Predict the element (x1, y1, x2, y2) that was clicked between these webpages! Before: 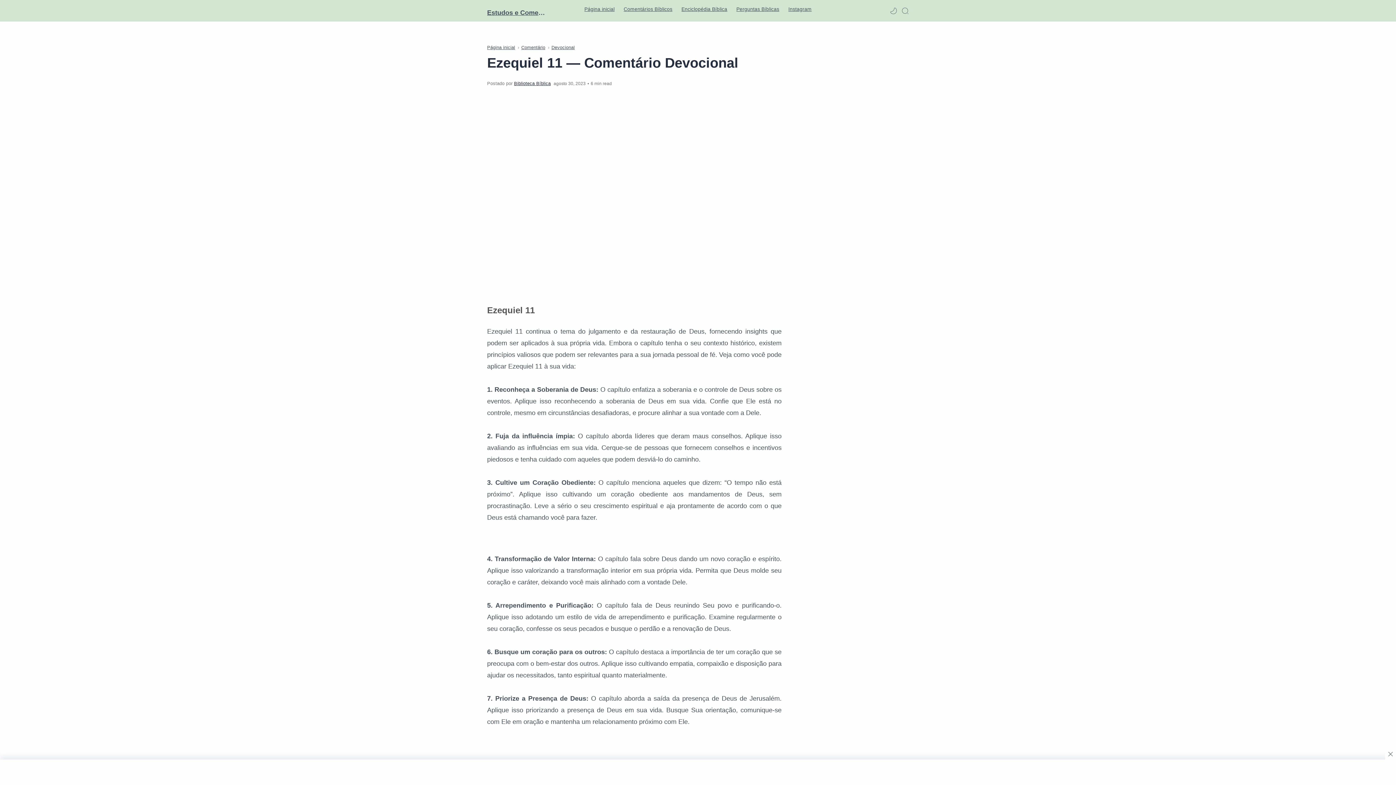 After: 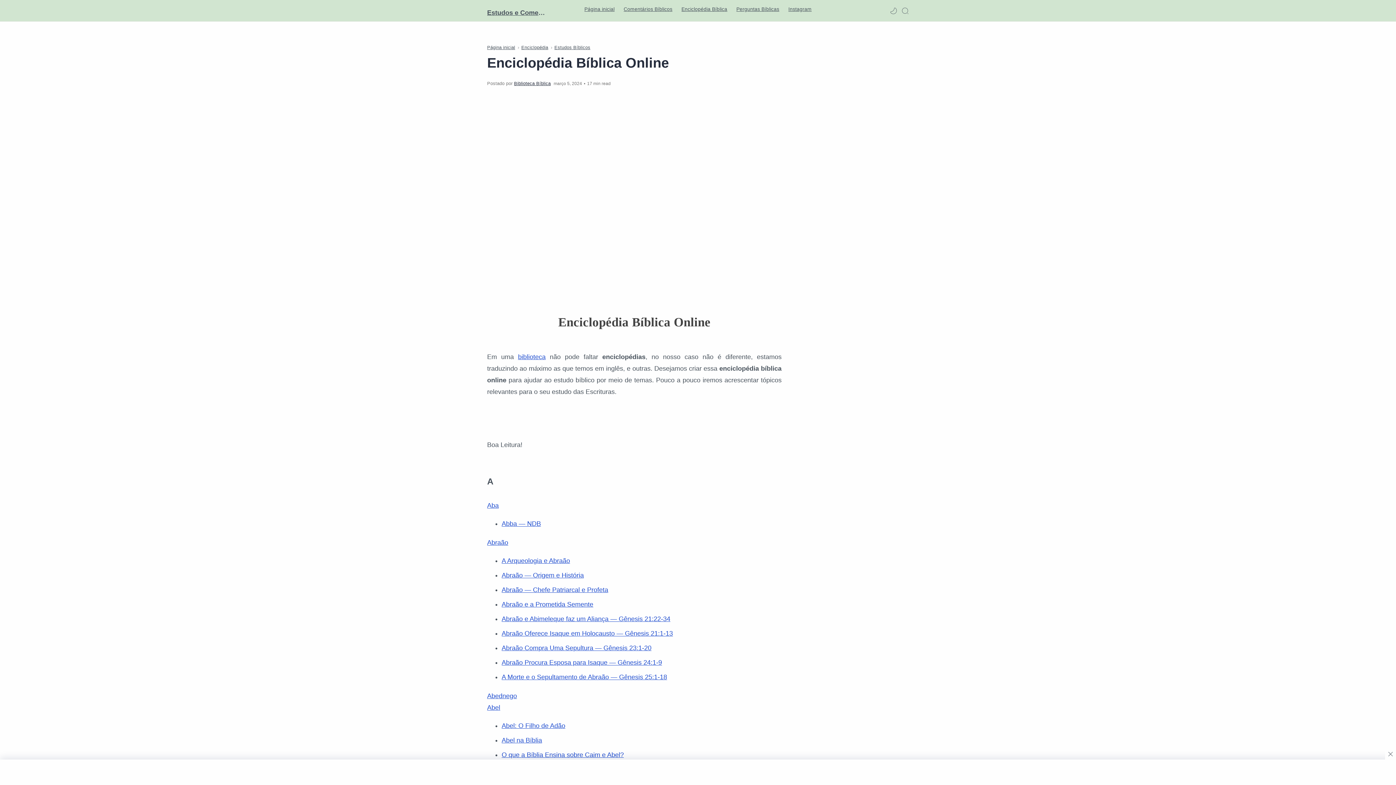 Action: label: Enciclopédia Bíblica bbox: (681, -1, 727, 20)